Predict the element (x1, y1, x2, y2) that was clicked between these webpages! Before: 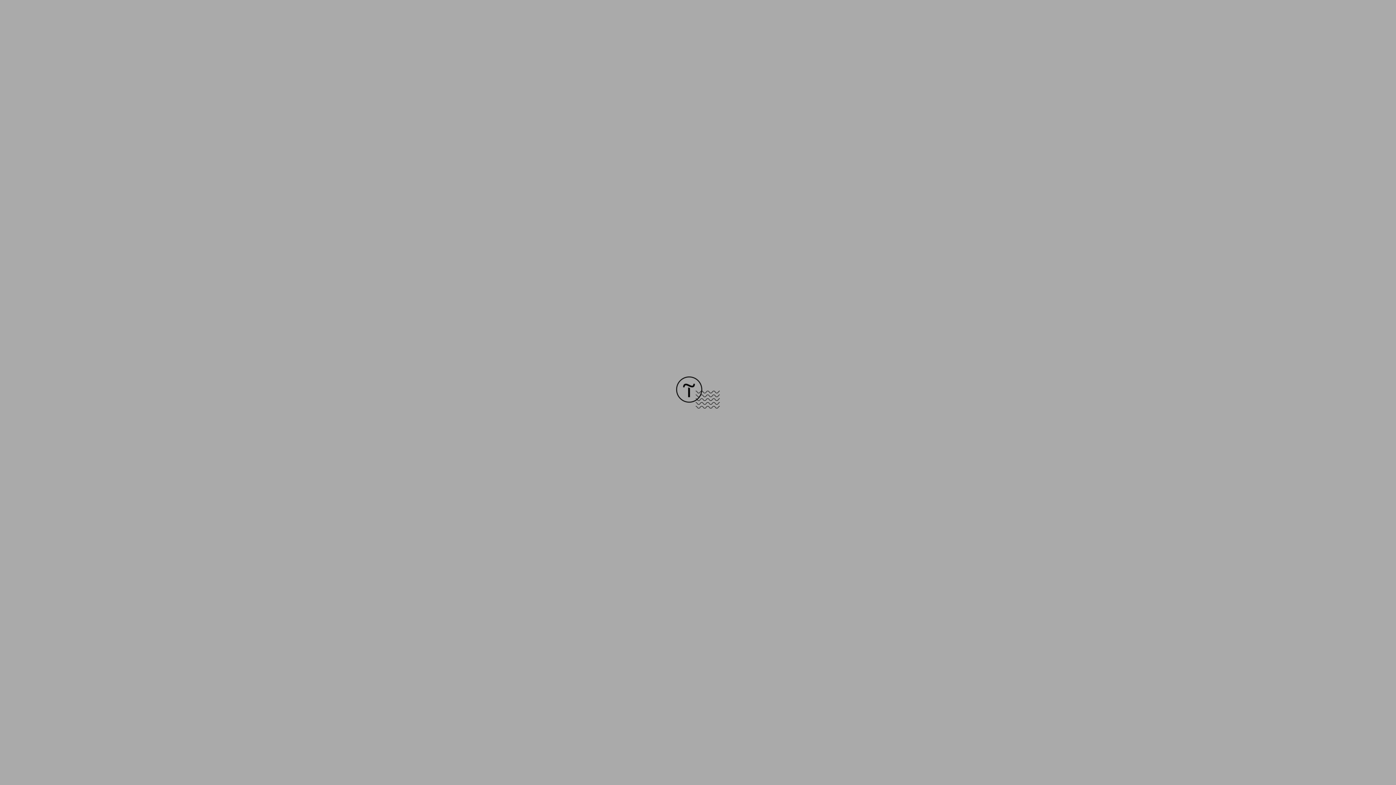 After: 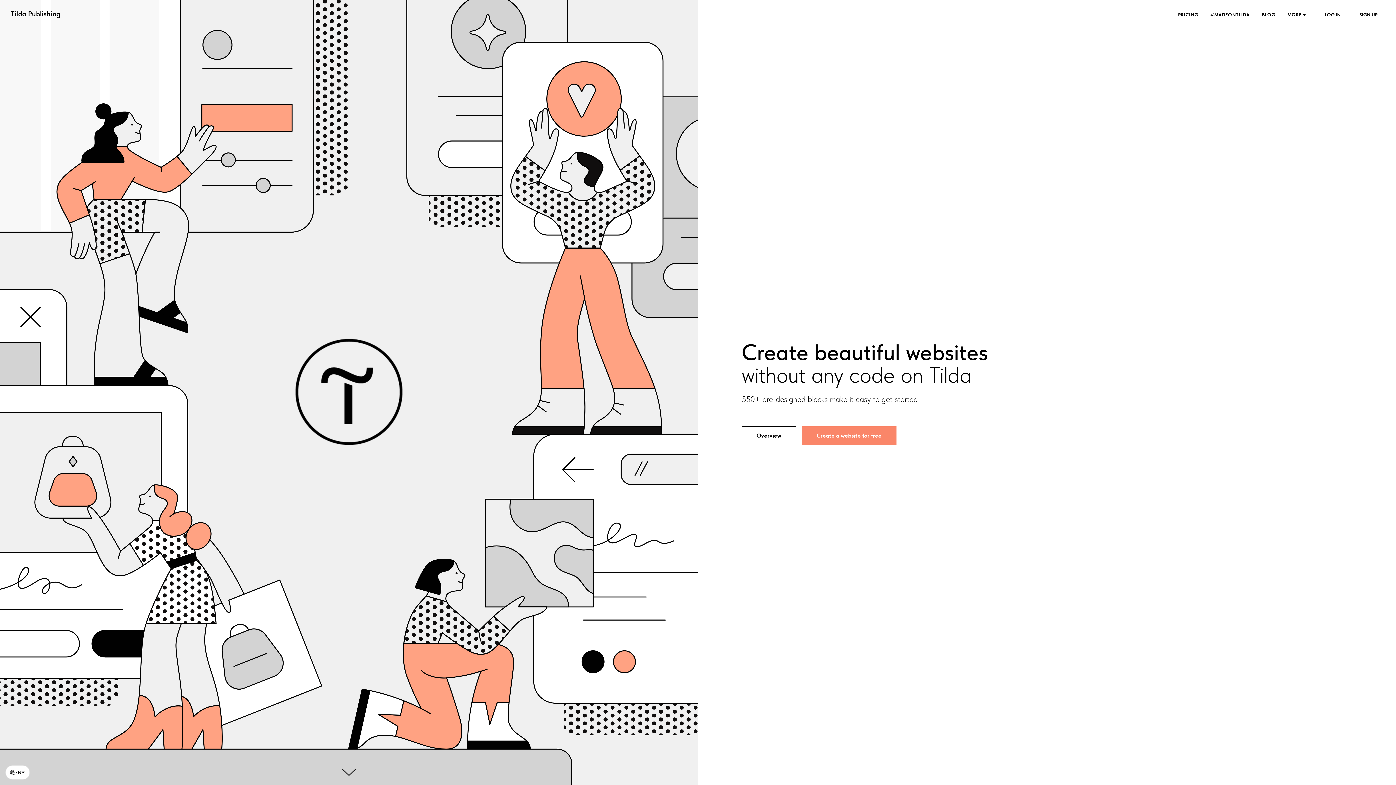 Action: bbox: (676, 403, 720, 409)